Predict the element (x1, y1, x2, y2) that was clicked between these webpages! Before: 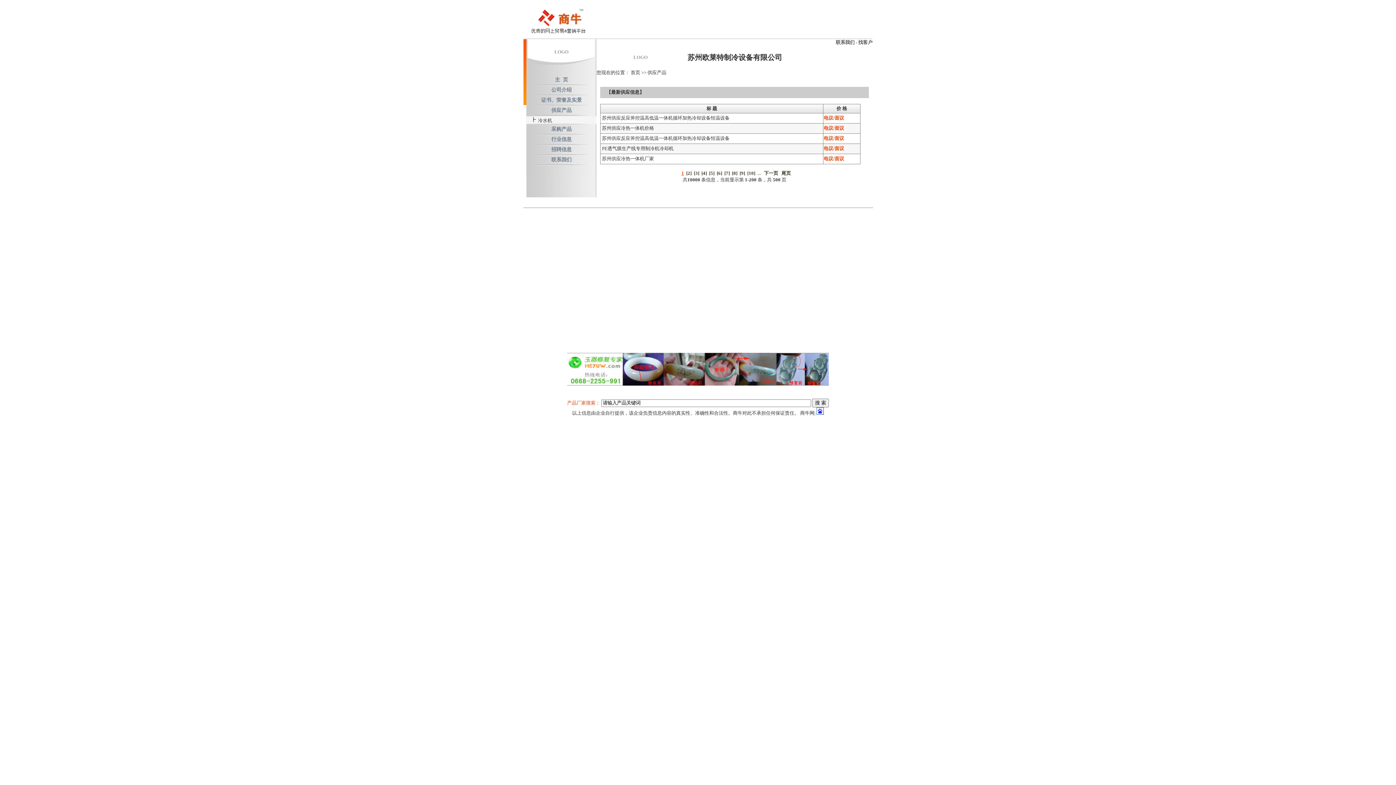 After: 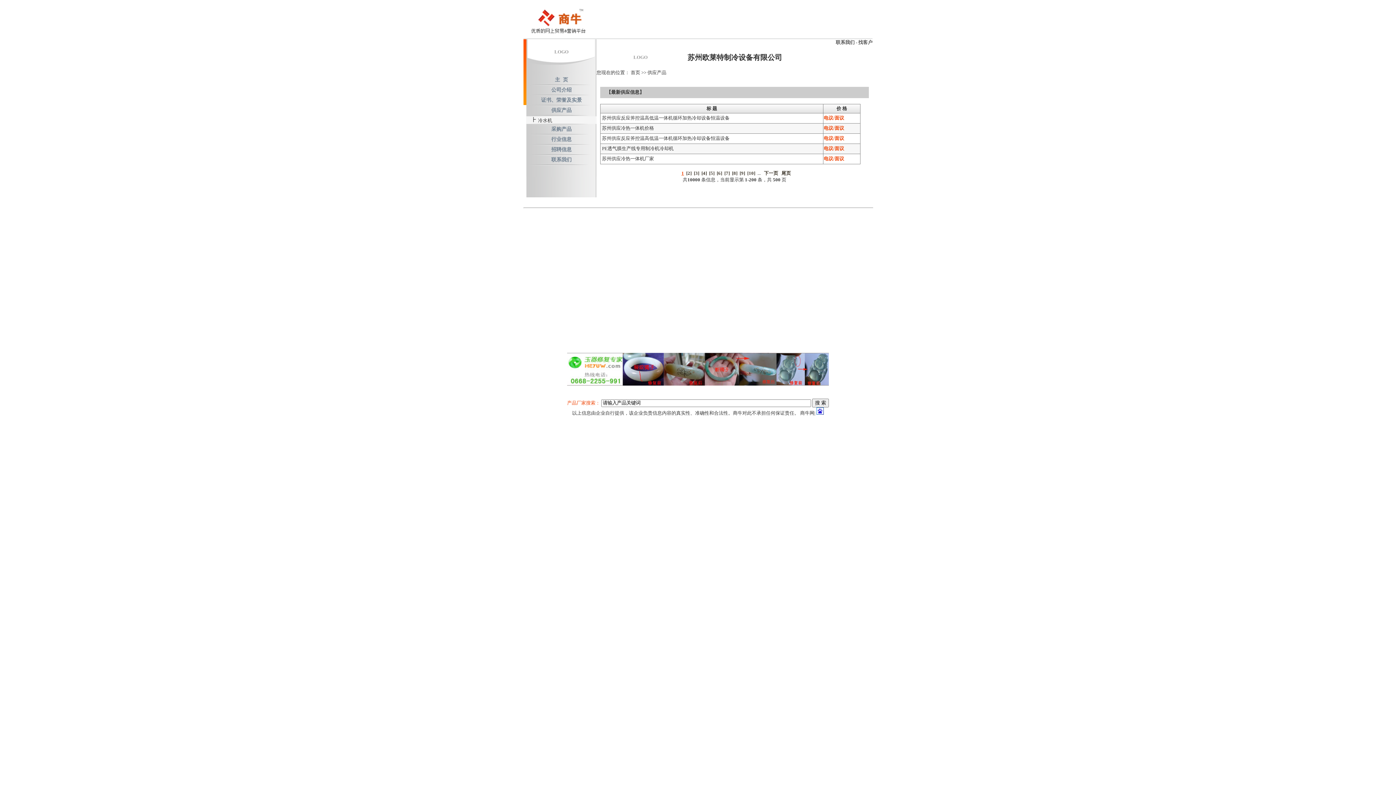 Action: bbox: (567, 381, 829, 386)